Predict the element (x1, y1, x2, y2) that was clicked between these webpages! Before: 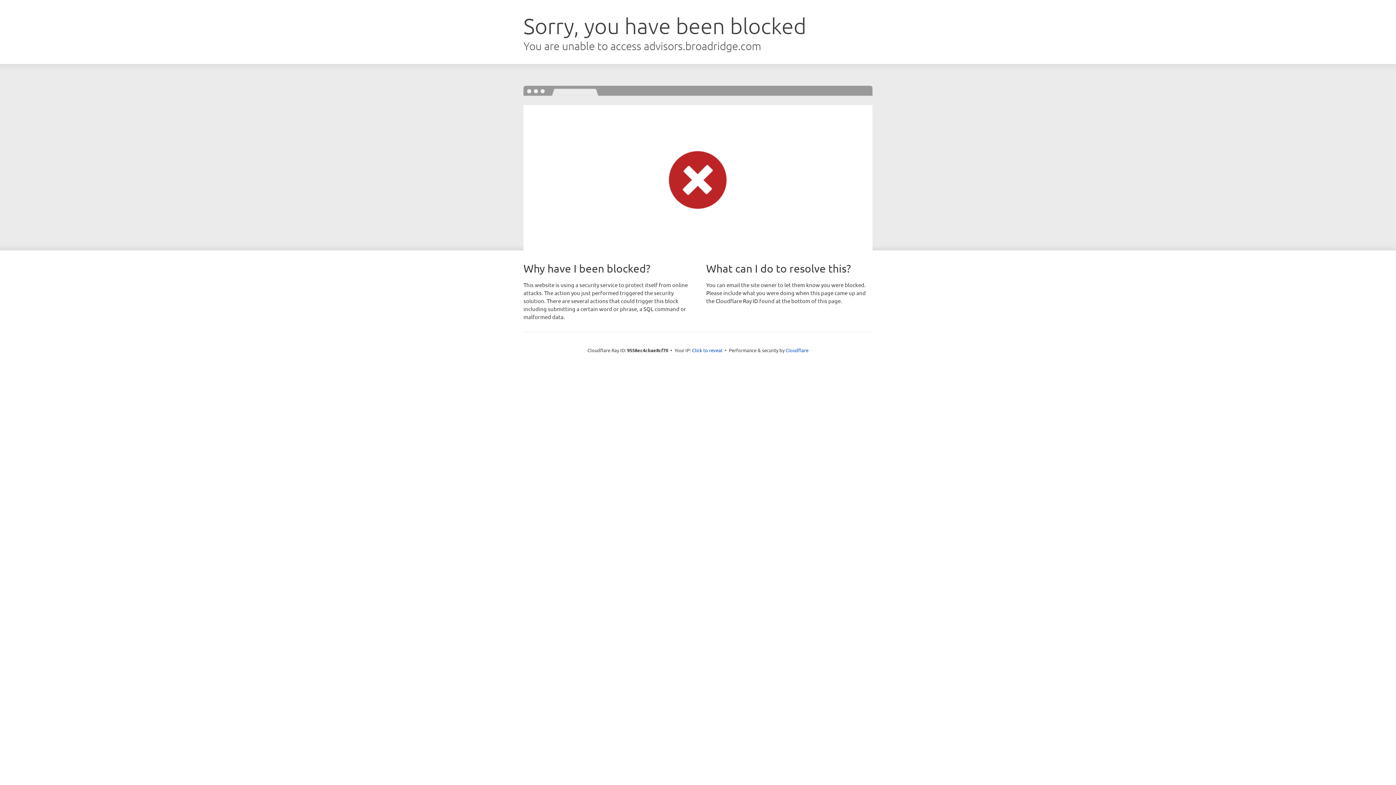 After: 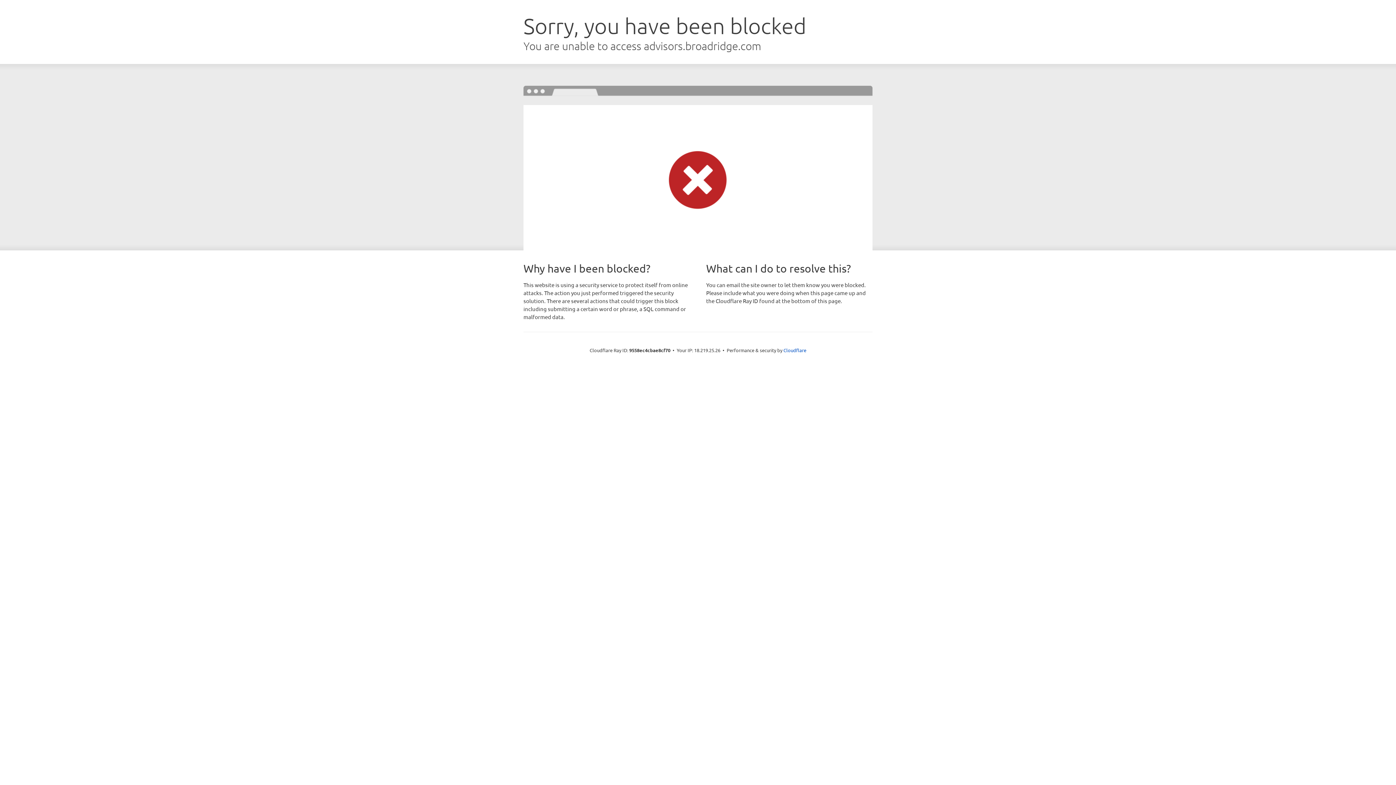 Action: label: Click to reveal bbox: (692, 346, 722, 353)